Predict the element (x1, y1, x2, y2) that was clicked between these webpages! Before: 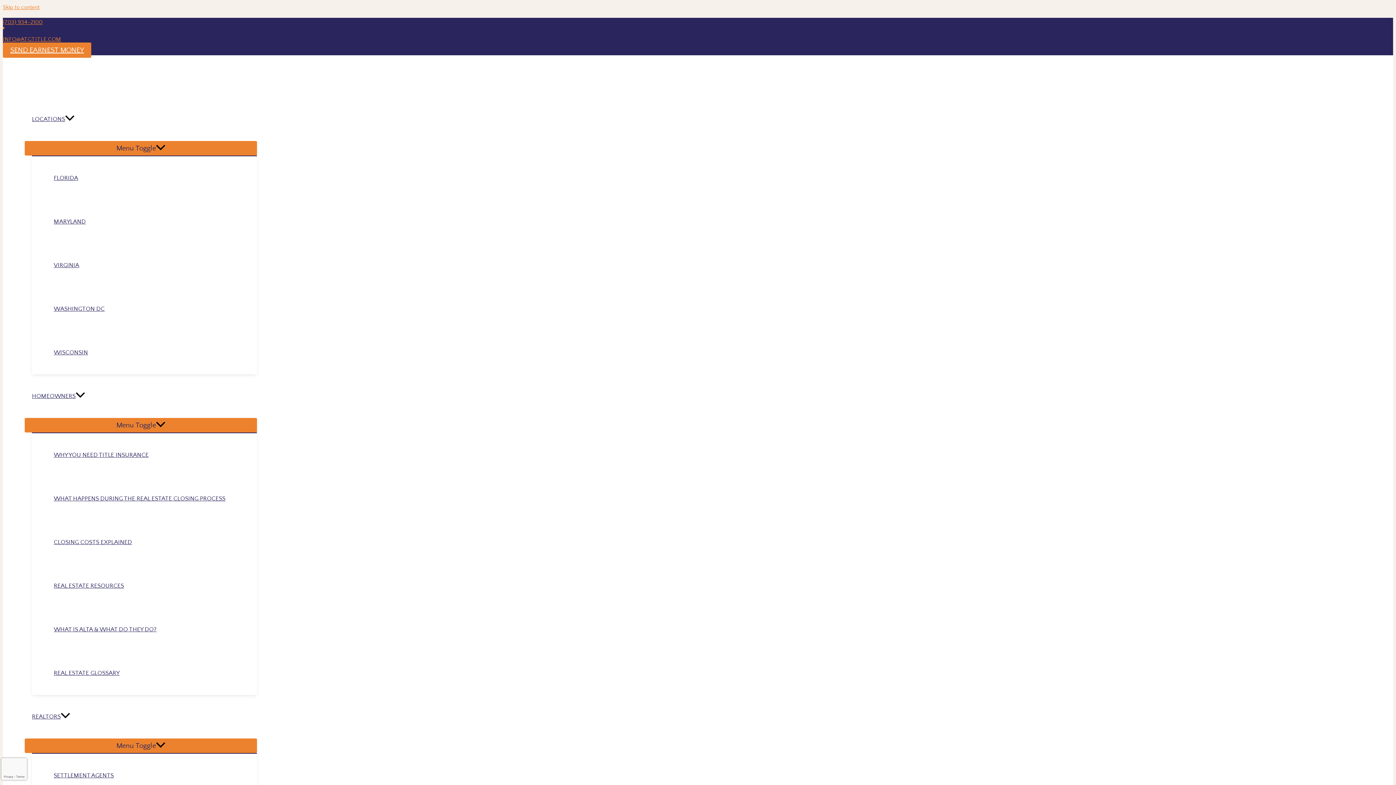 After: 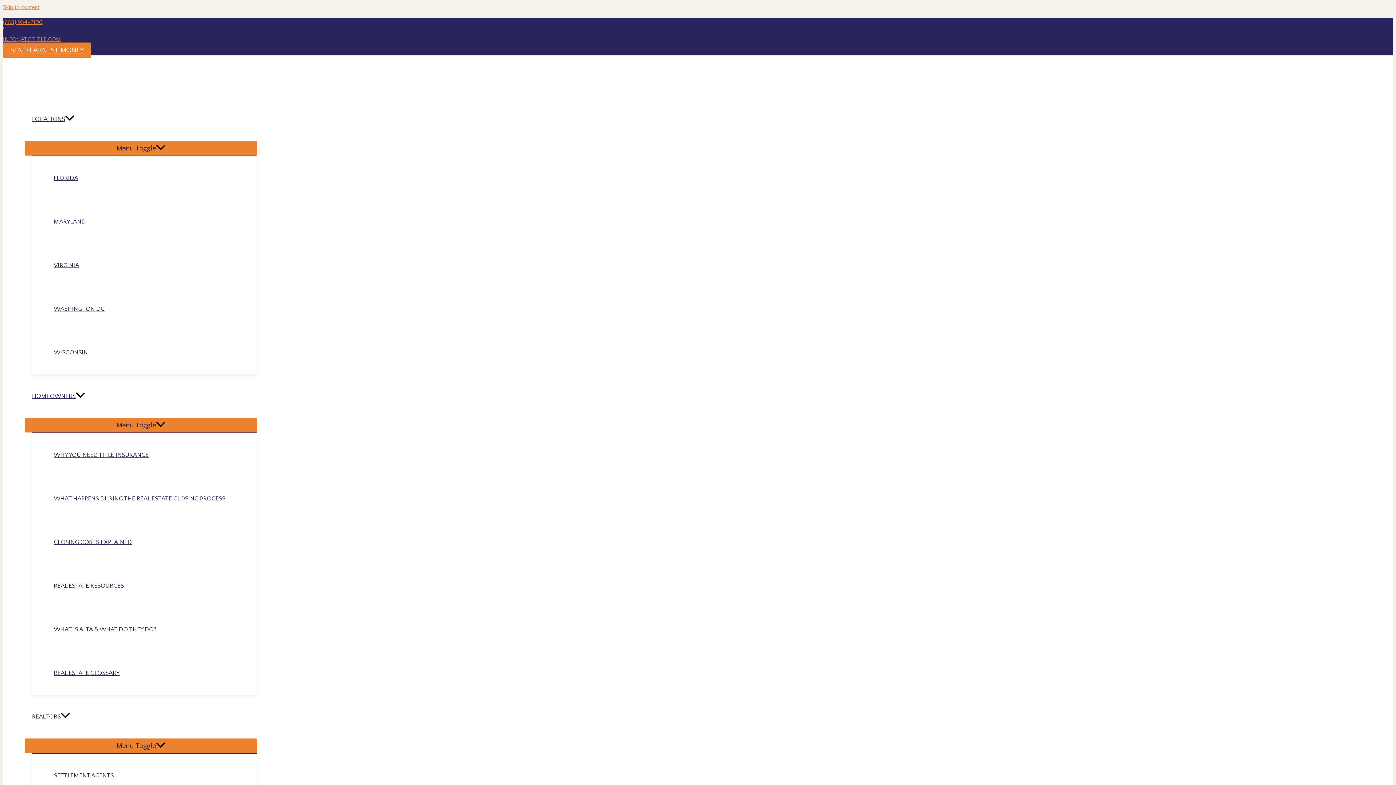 Action: bbox: (46, 520, 257, 564) label: CLOSING COSTS EXPLAINED